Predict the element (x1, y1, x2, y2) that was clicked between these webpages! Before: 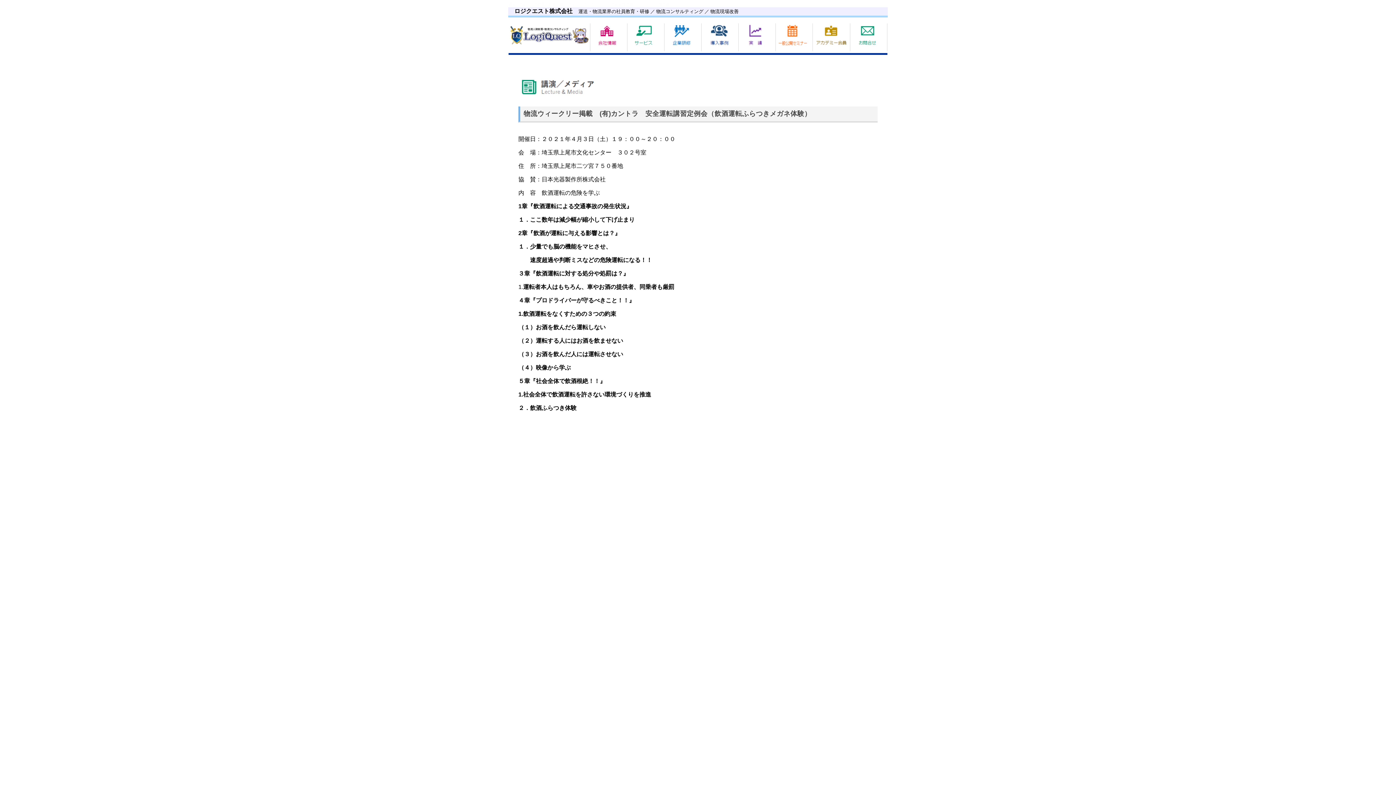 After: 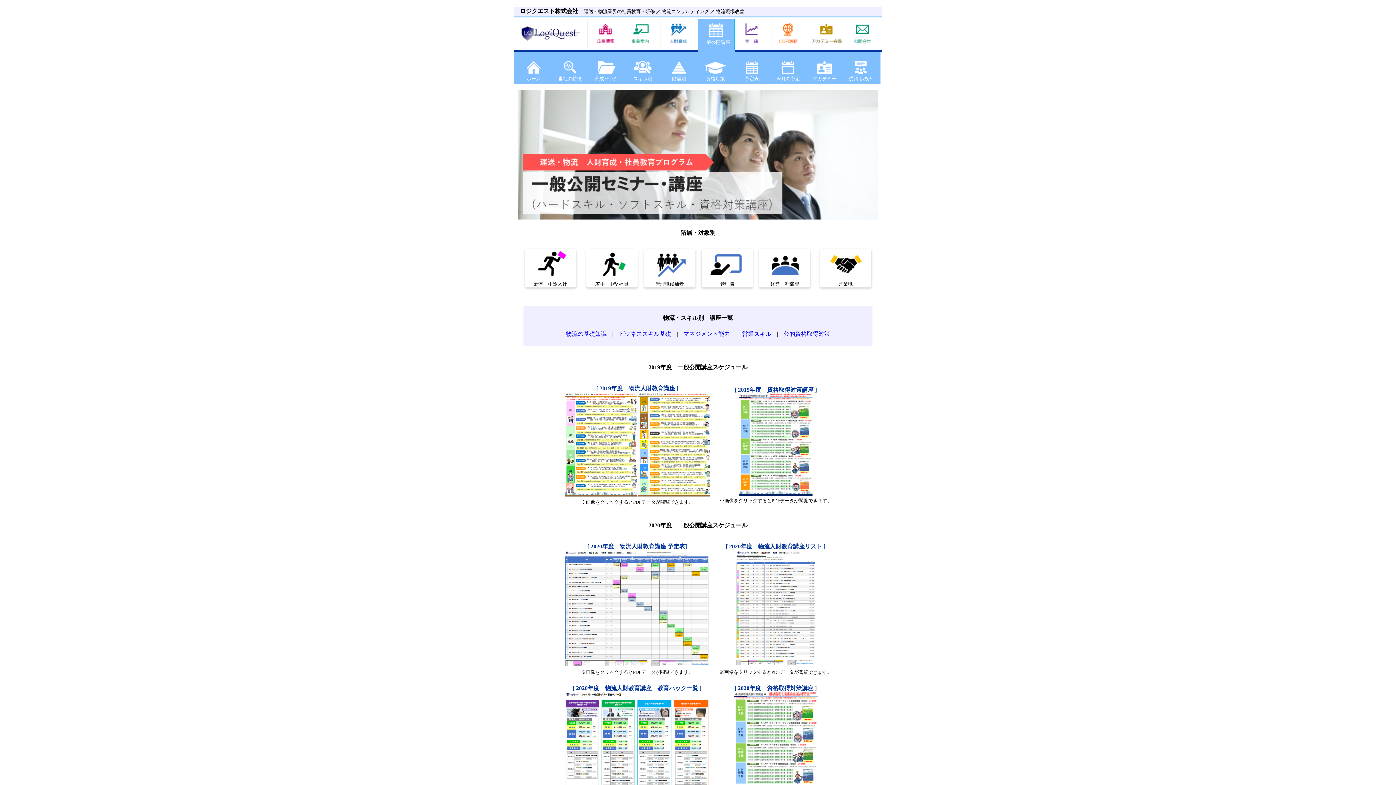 Action: bbox: (776, 44, 809, 50)